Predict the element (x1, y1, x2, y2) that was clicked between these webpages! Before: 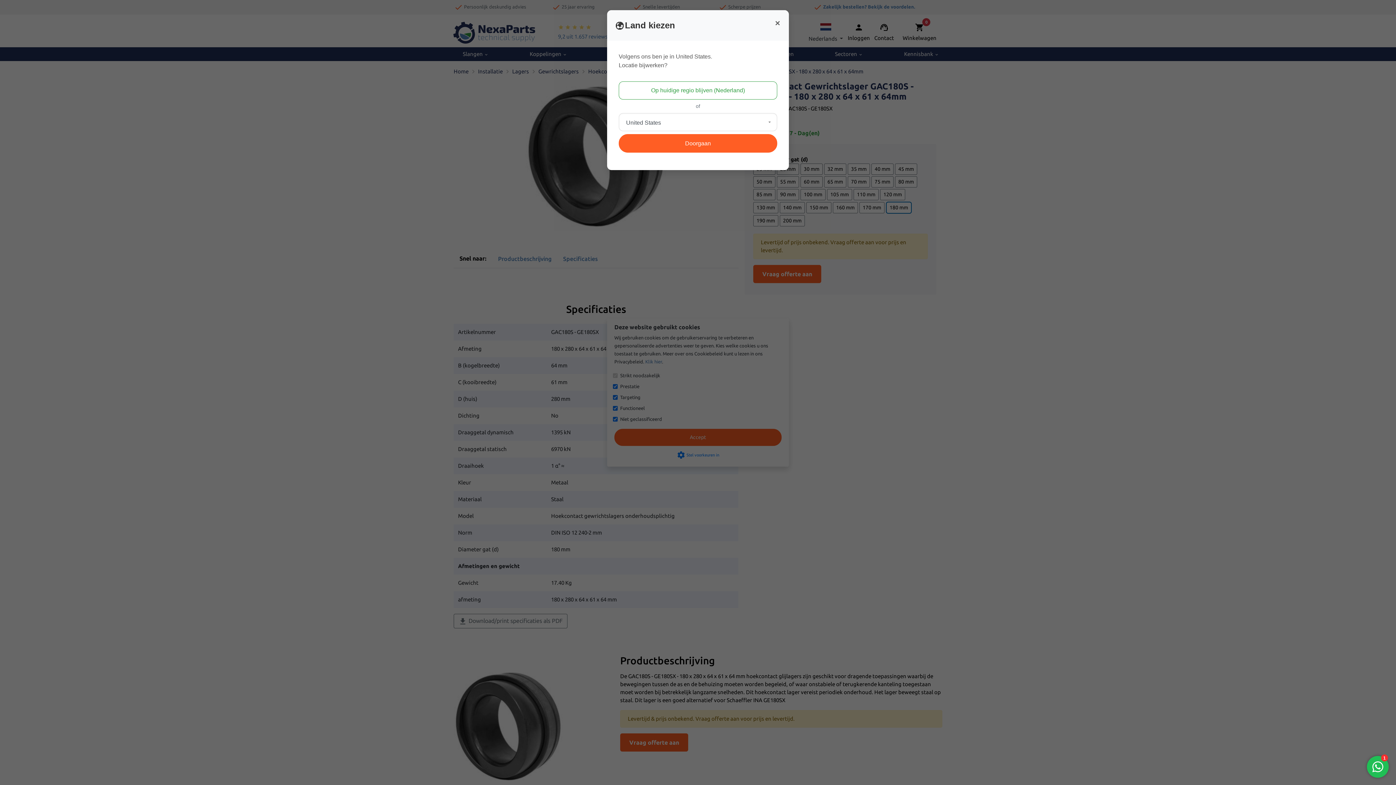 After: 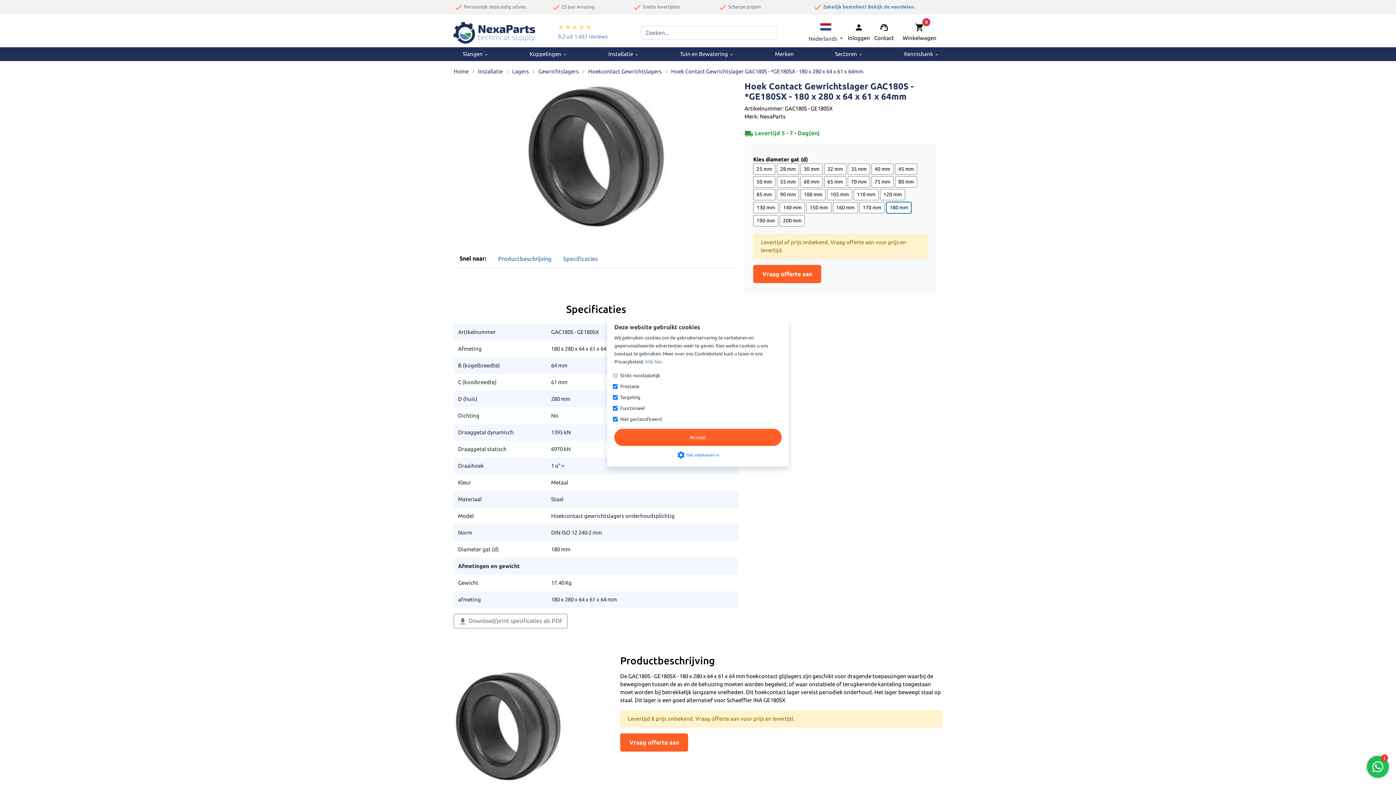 Action: bbox: (618, 81, 777, 99) label: Op huidige regio blijven (Nederland)